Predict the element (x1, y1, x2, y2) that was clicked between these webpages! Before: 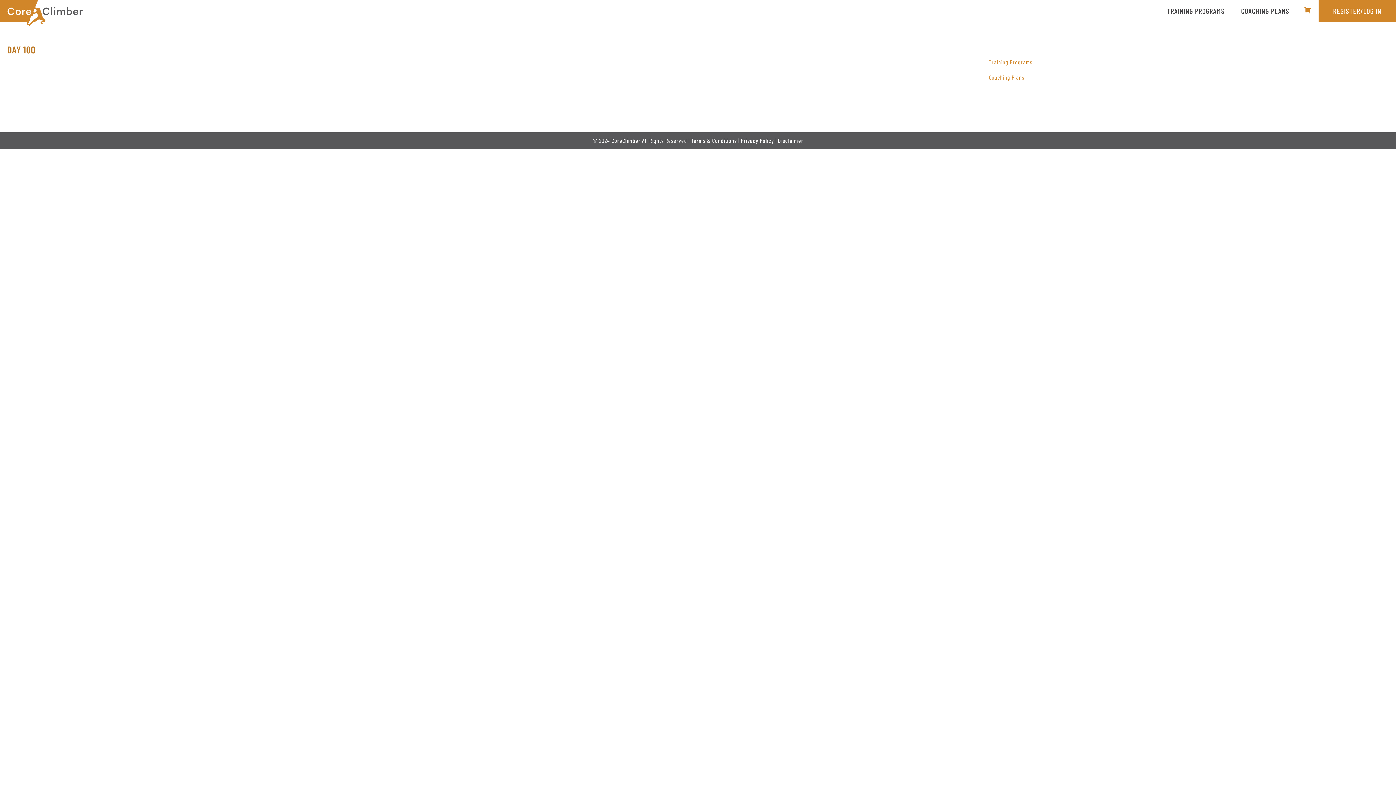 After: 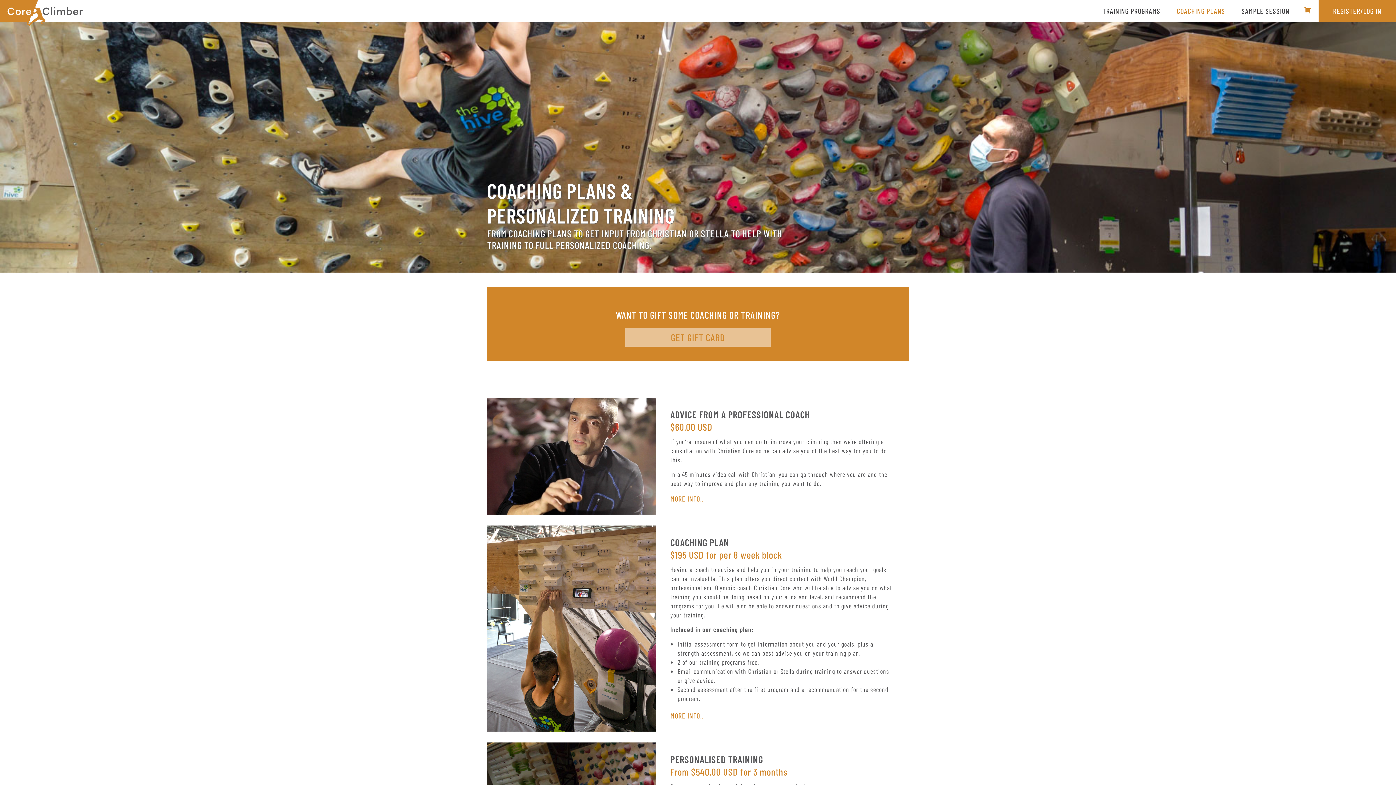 Action: label: Coaching Plans bbox: (989, 73, 1024, 80)